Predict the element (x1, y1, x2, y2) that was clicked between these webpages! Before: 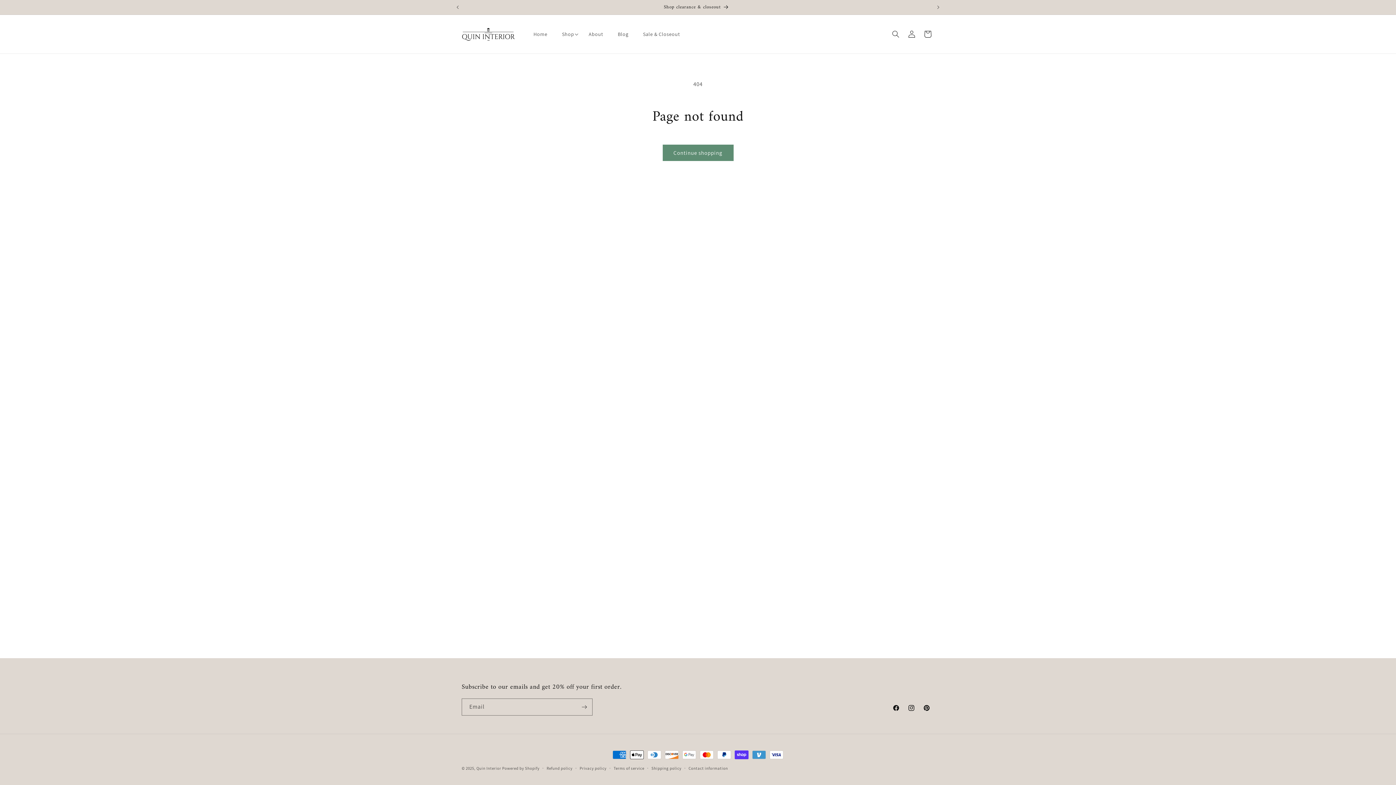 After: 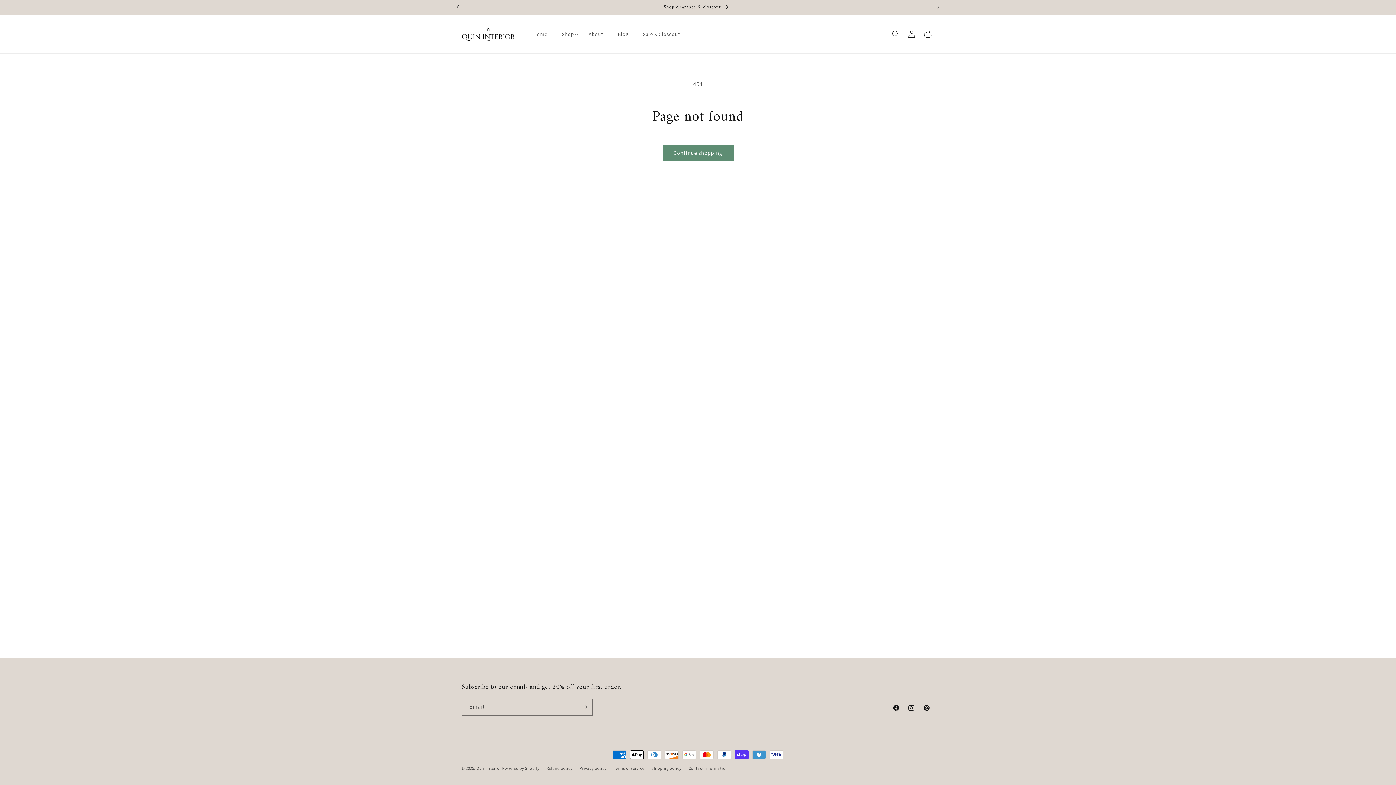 Action: bbox: (449, 0, 465, 14) label: Previous announcement